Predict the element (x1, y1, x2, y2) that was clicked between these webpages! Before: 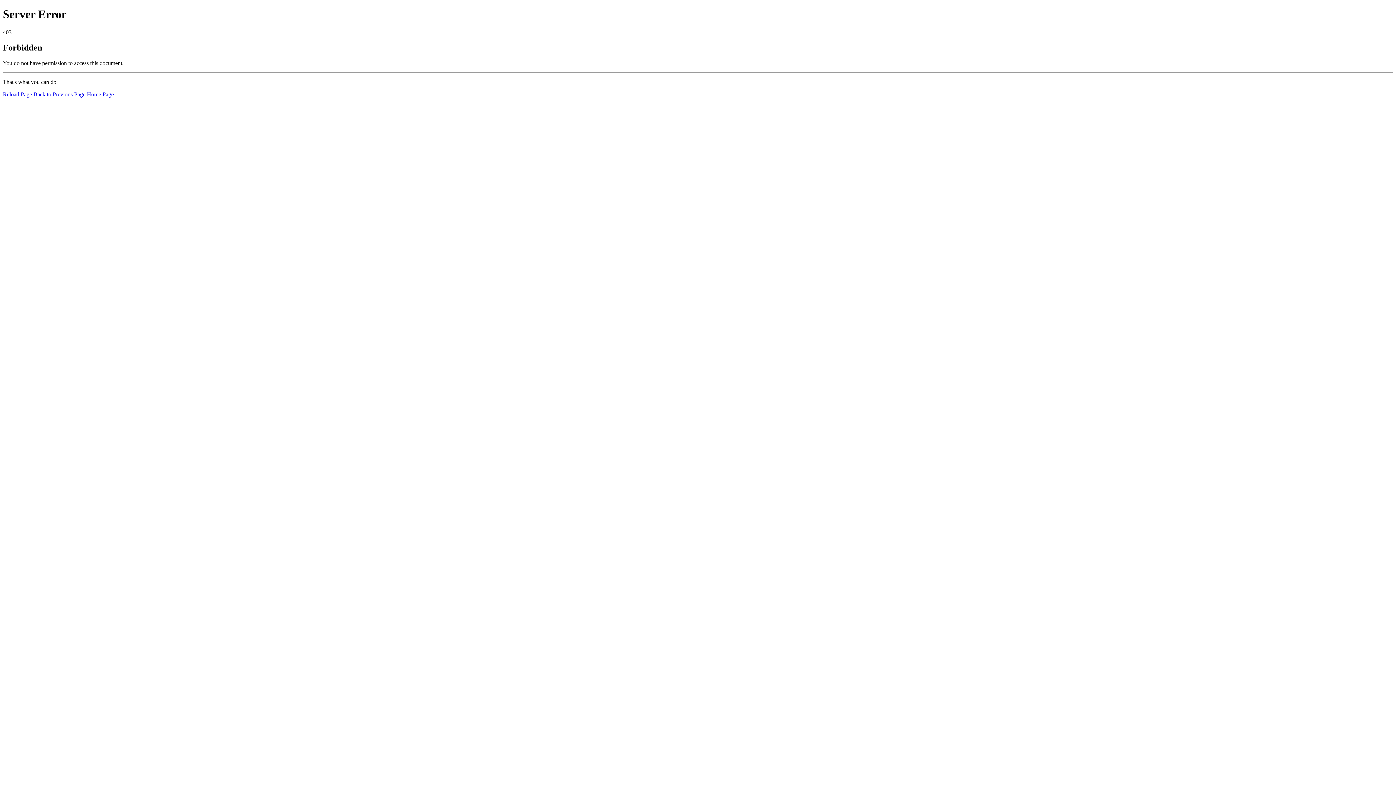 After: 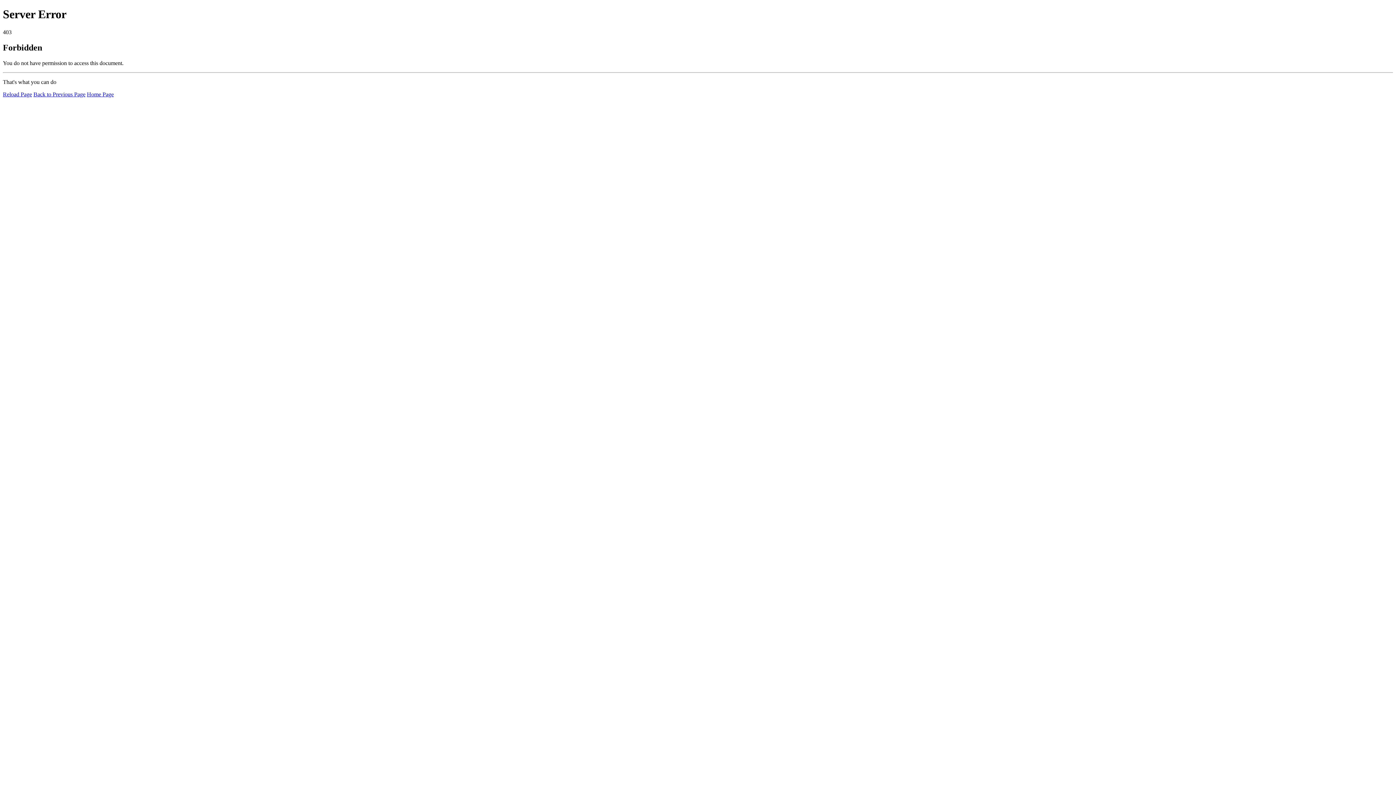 Action: bbox: (86, 91, 113, 97) label: Home Page